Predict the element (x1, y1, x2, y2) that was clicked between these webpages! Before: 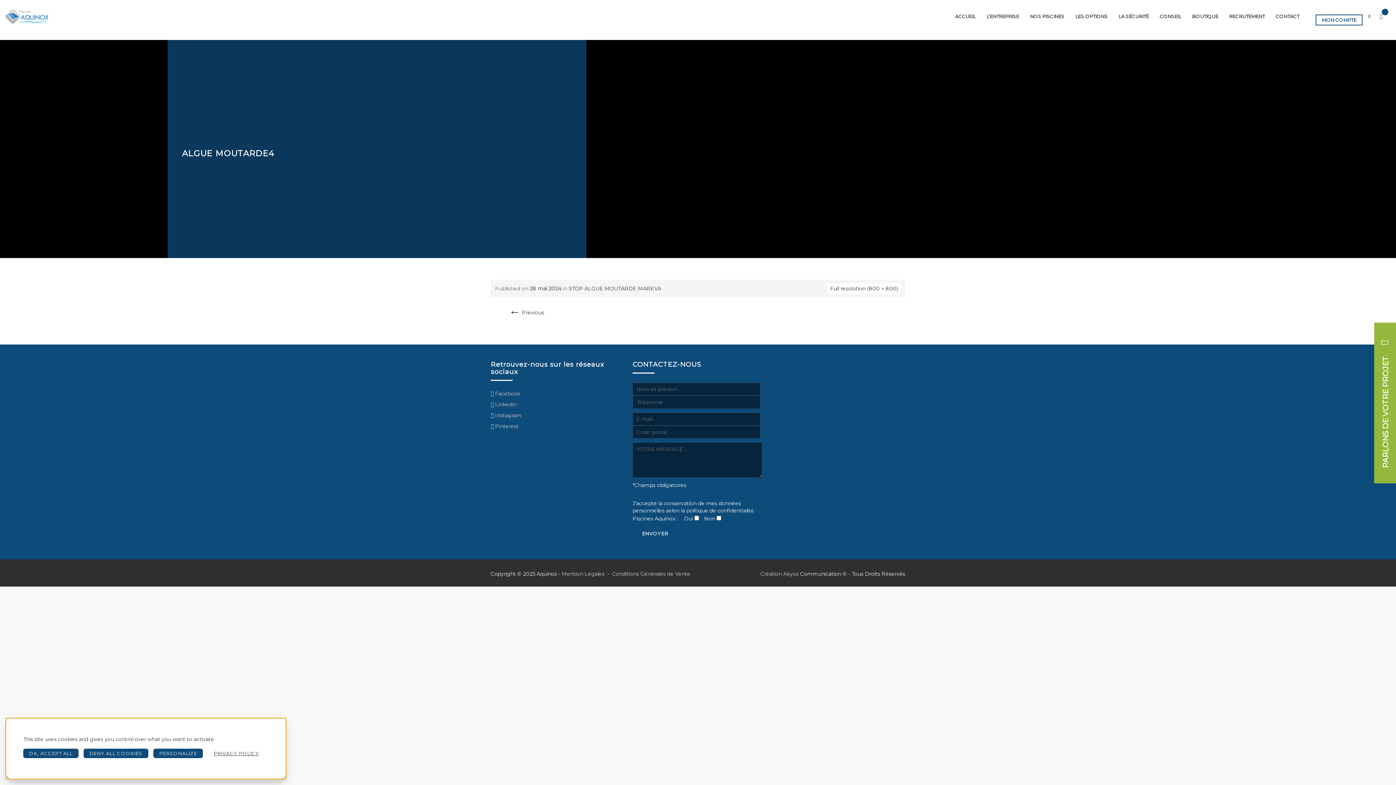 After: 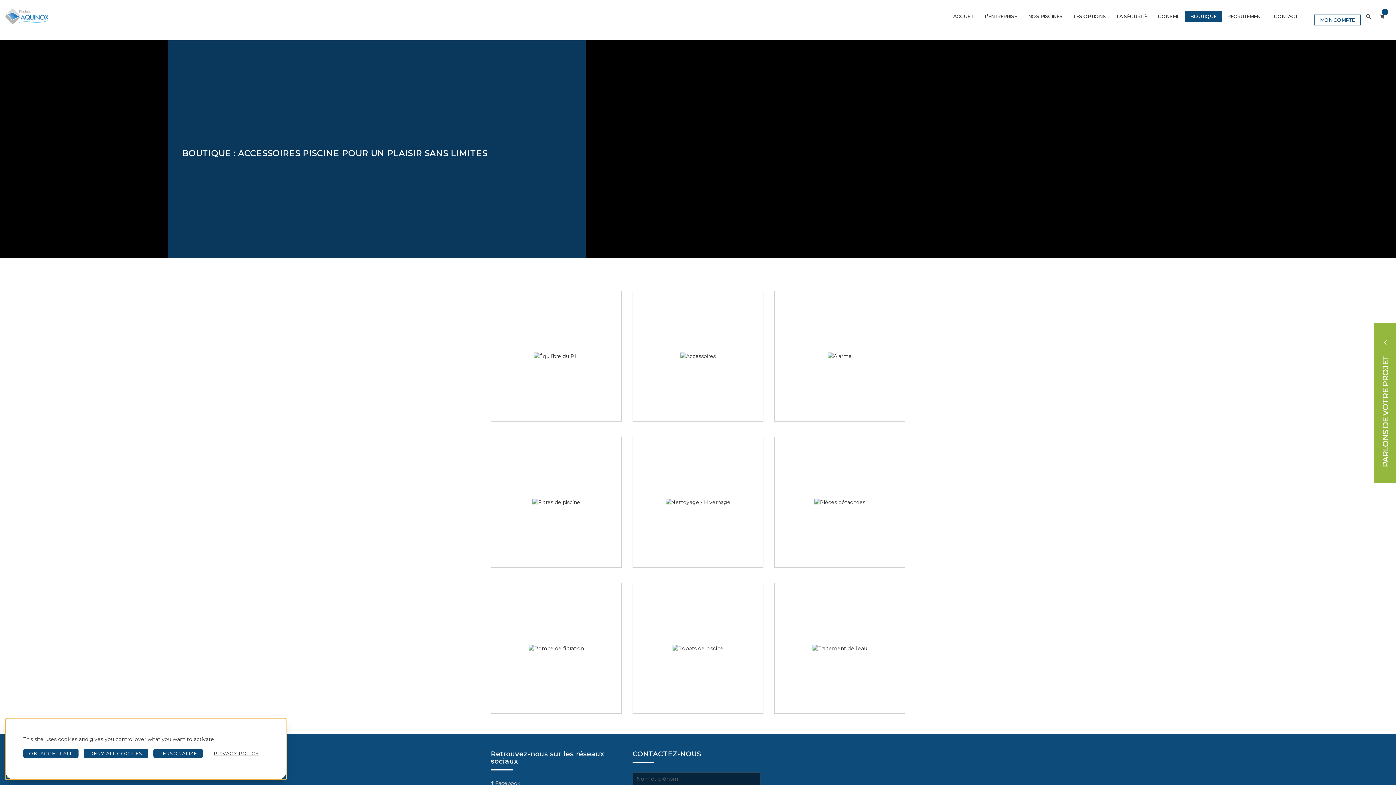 Action: bbox: (1186, 0, 1224, 32) label: BOUTIQUE